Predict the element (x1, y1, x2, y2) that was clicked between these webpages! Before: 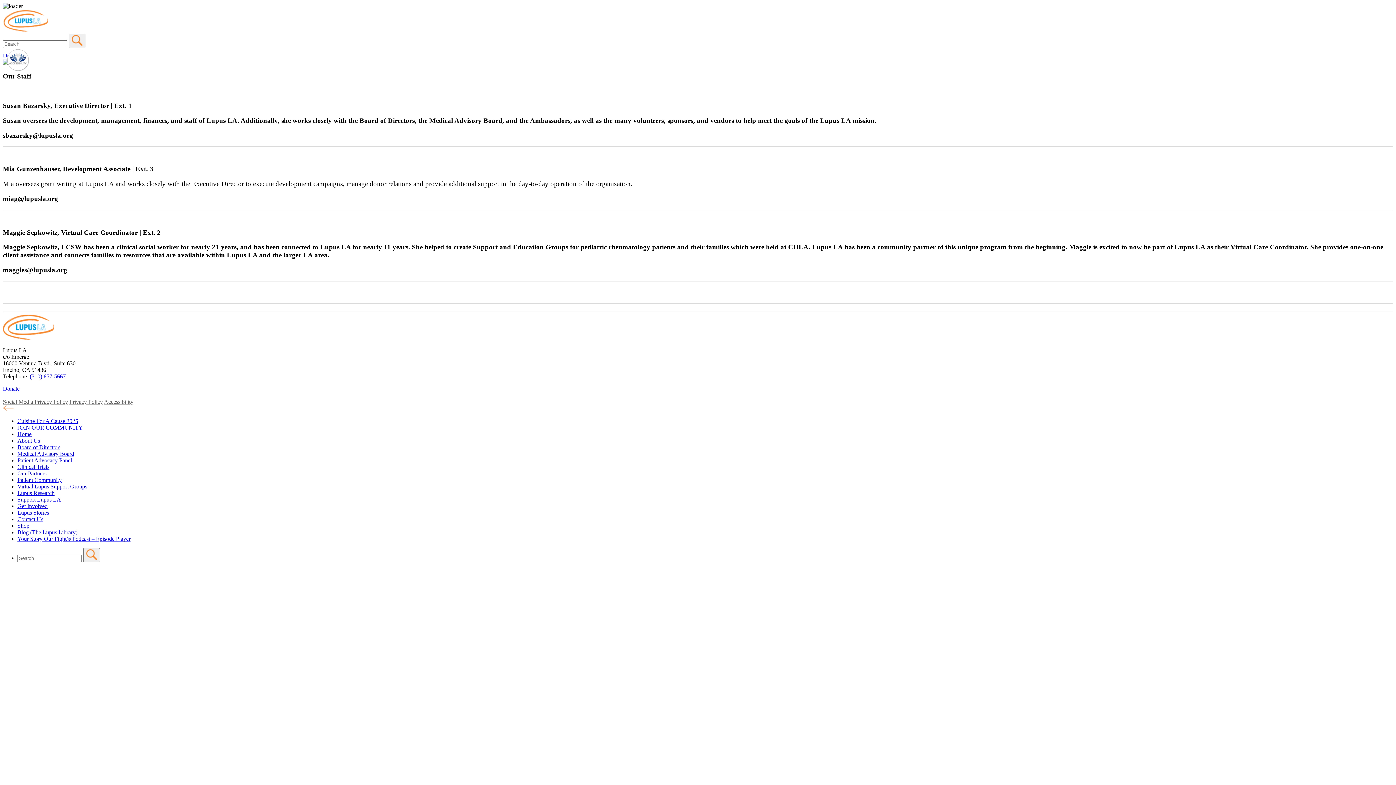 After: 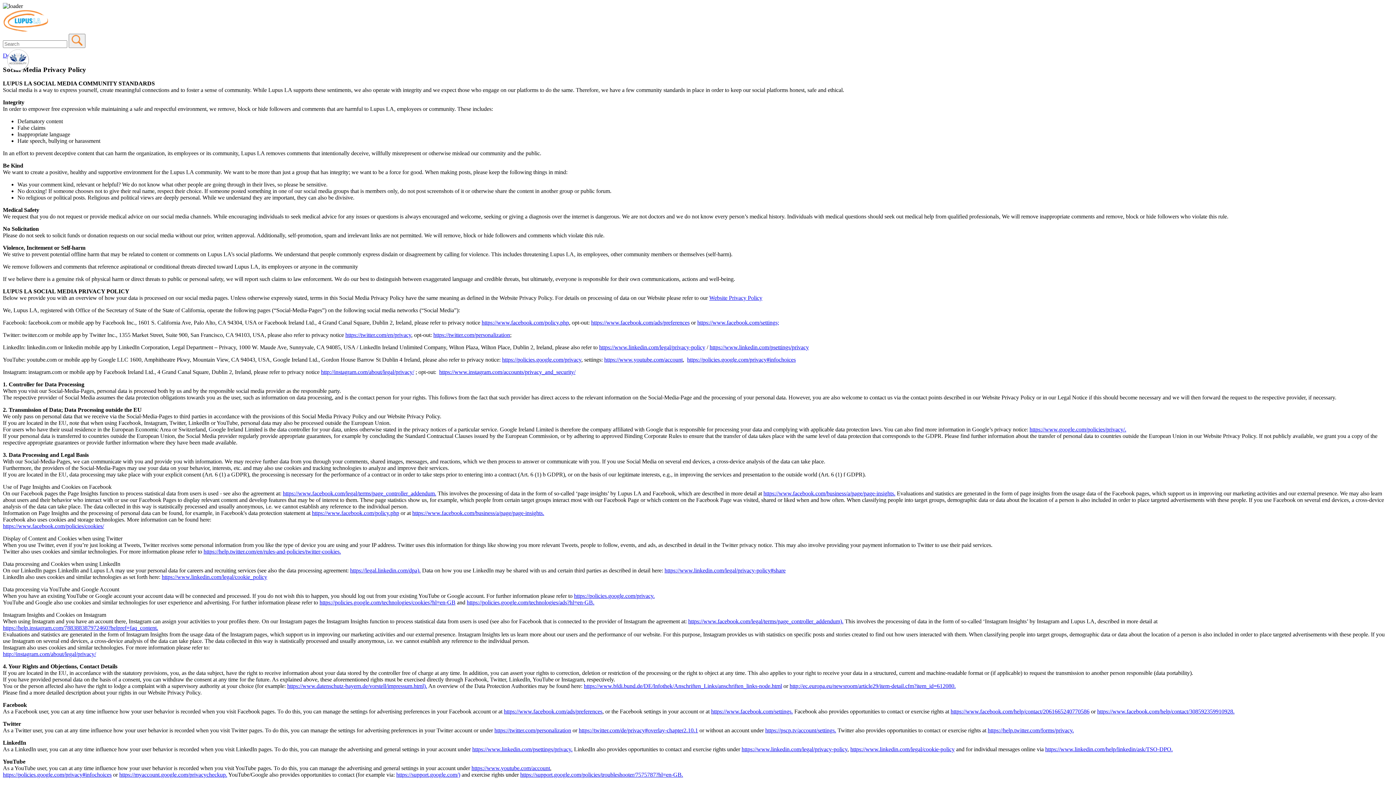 Action: label: Social Media Privacy Policy bbox: (2, 398, 68, 405)